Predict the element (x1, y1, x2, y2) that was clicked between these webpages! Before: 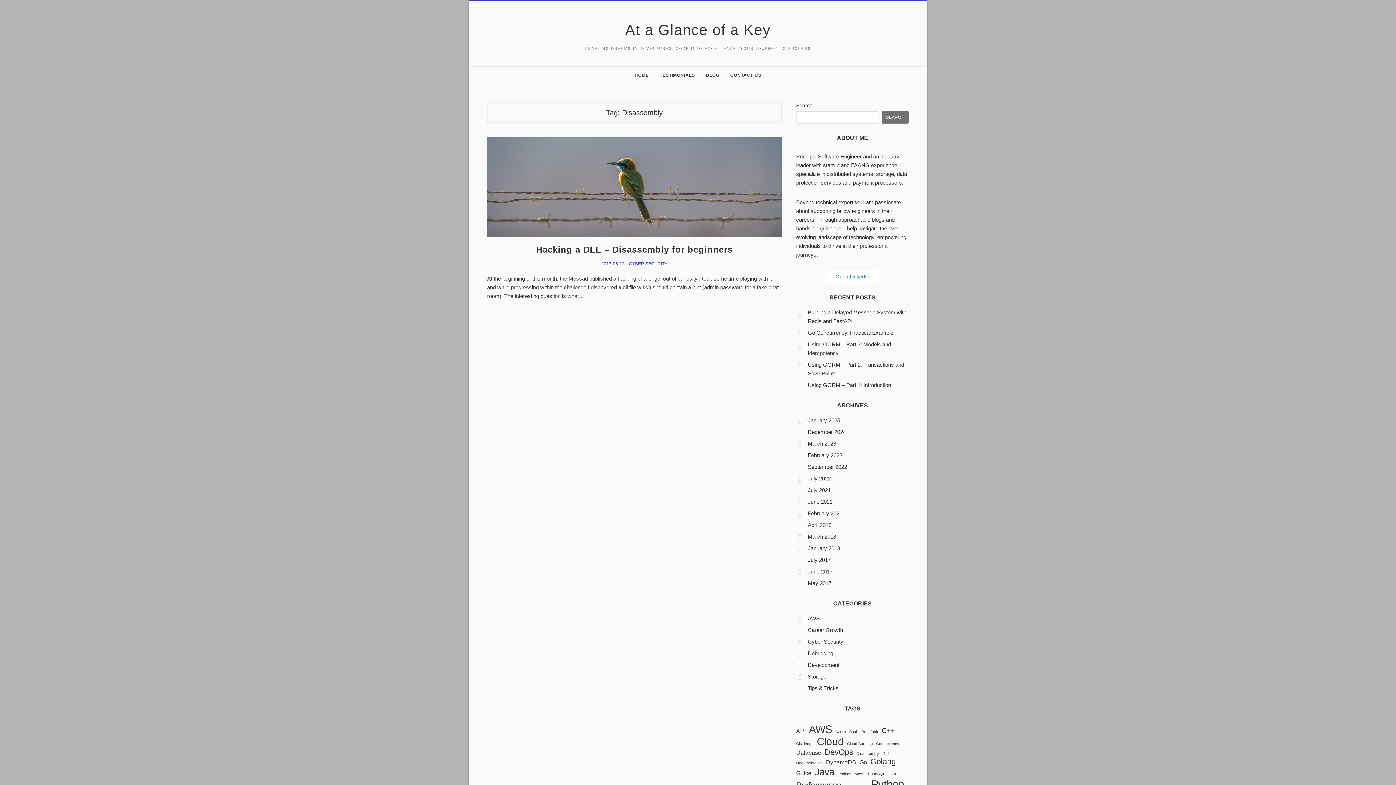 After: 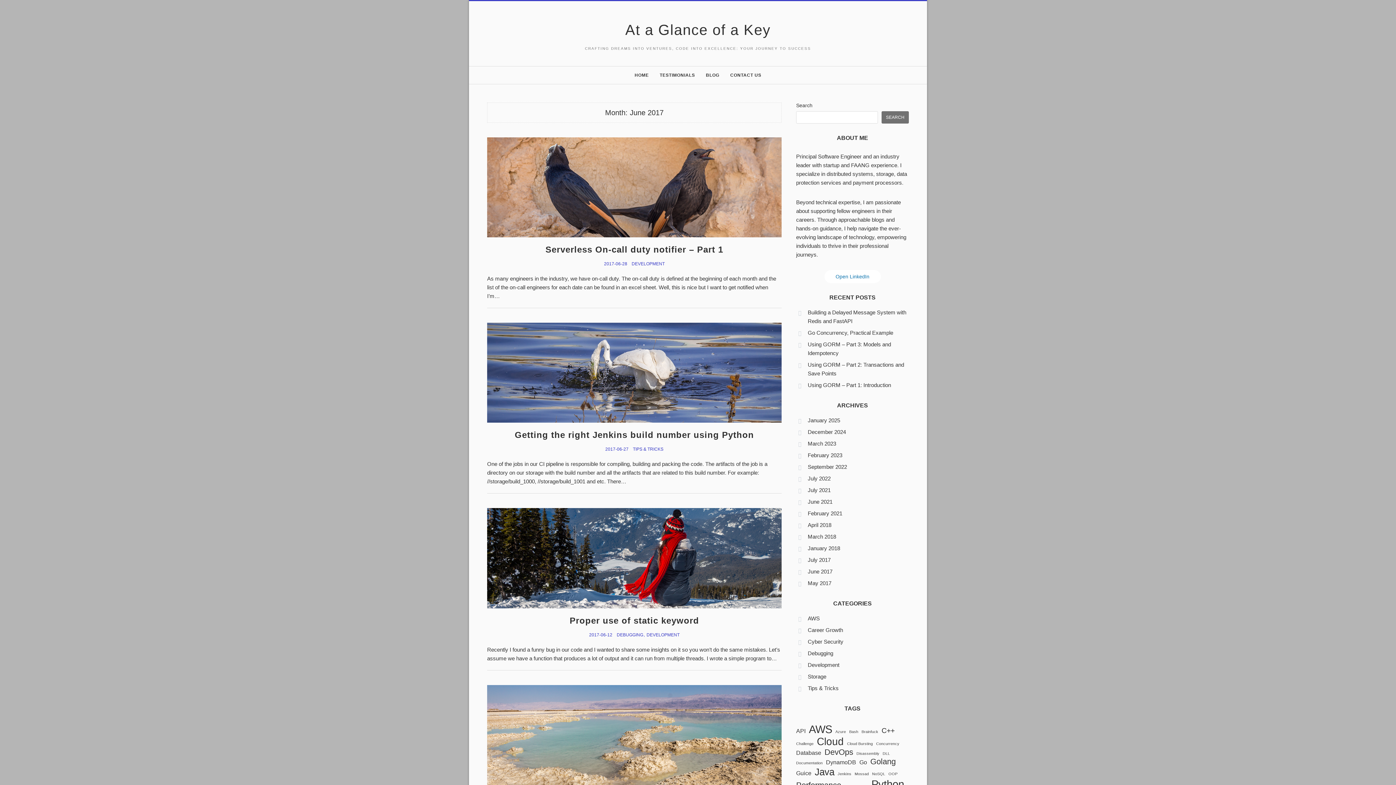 Action: label: June 2017 bbox: (796, 566, 835, 577)